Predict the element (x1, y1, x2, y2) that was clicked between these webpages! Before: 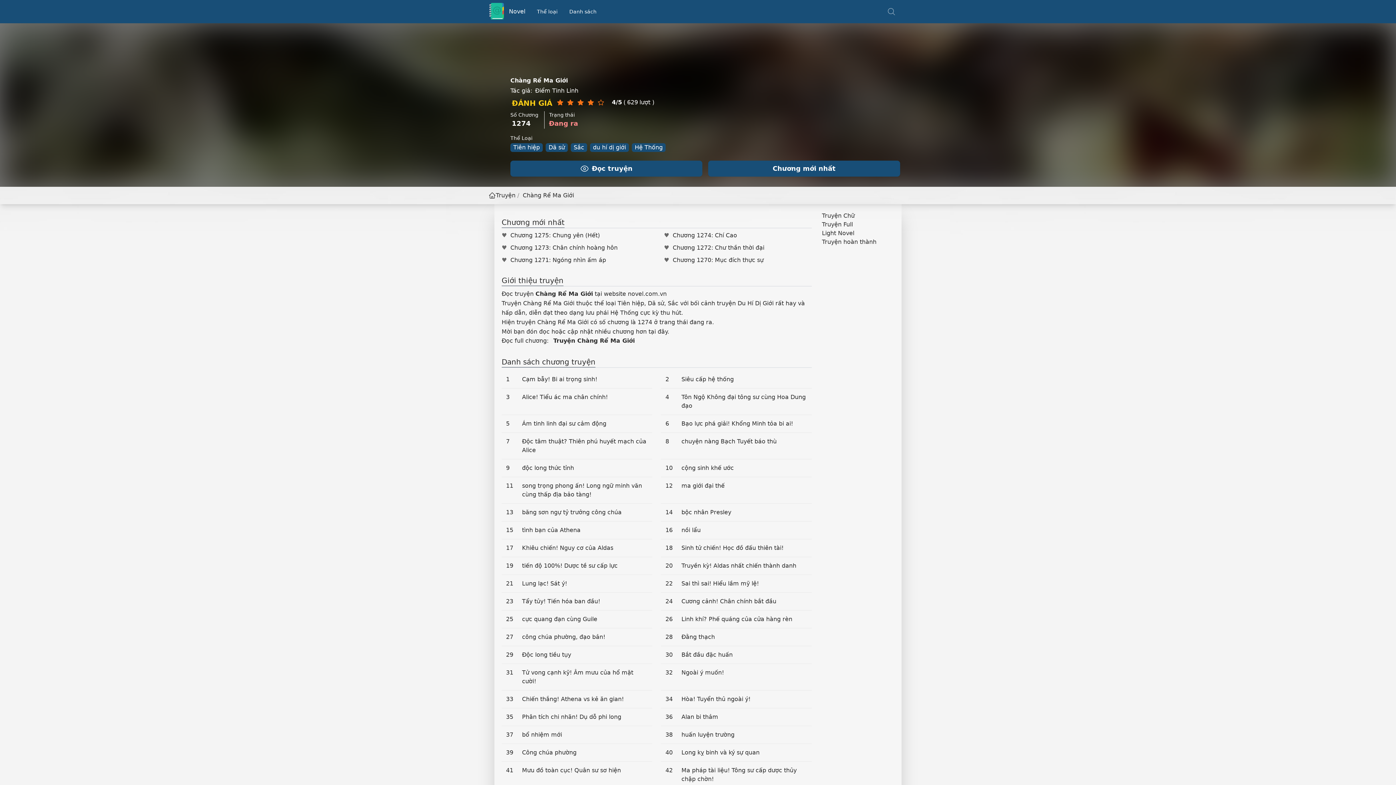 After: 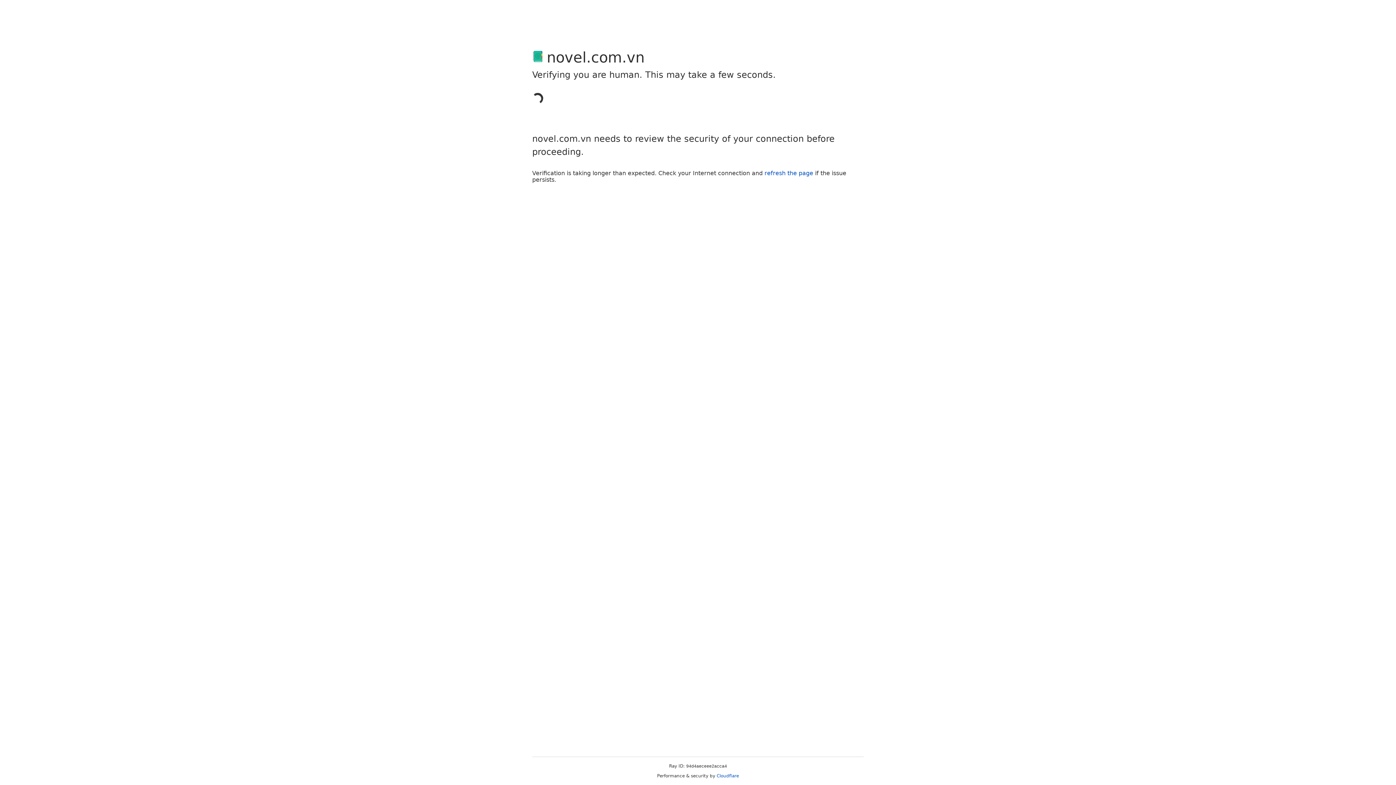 Action: bbox: (708, 160, 900, 176) label: Chương mới nhất